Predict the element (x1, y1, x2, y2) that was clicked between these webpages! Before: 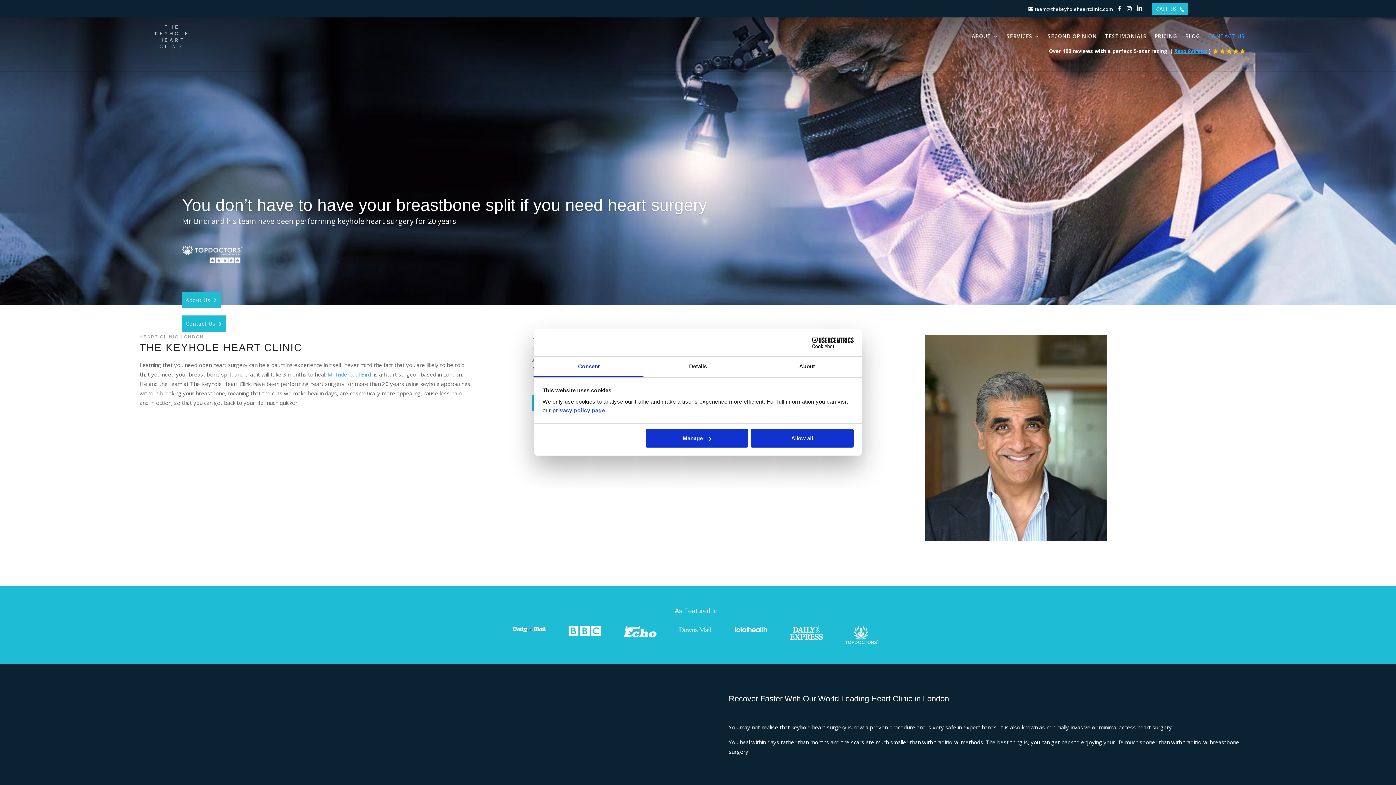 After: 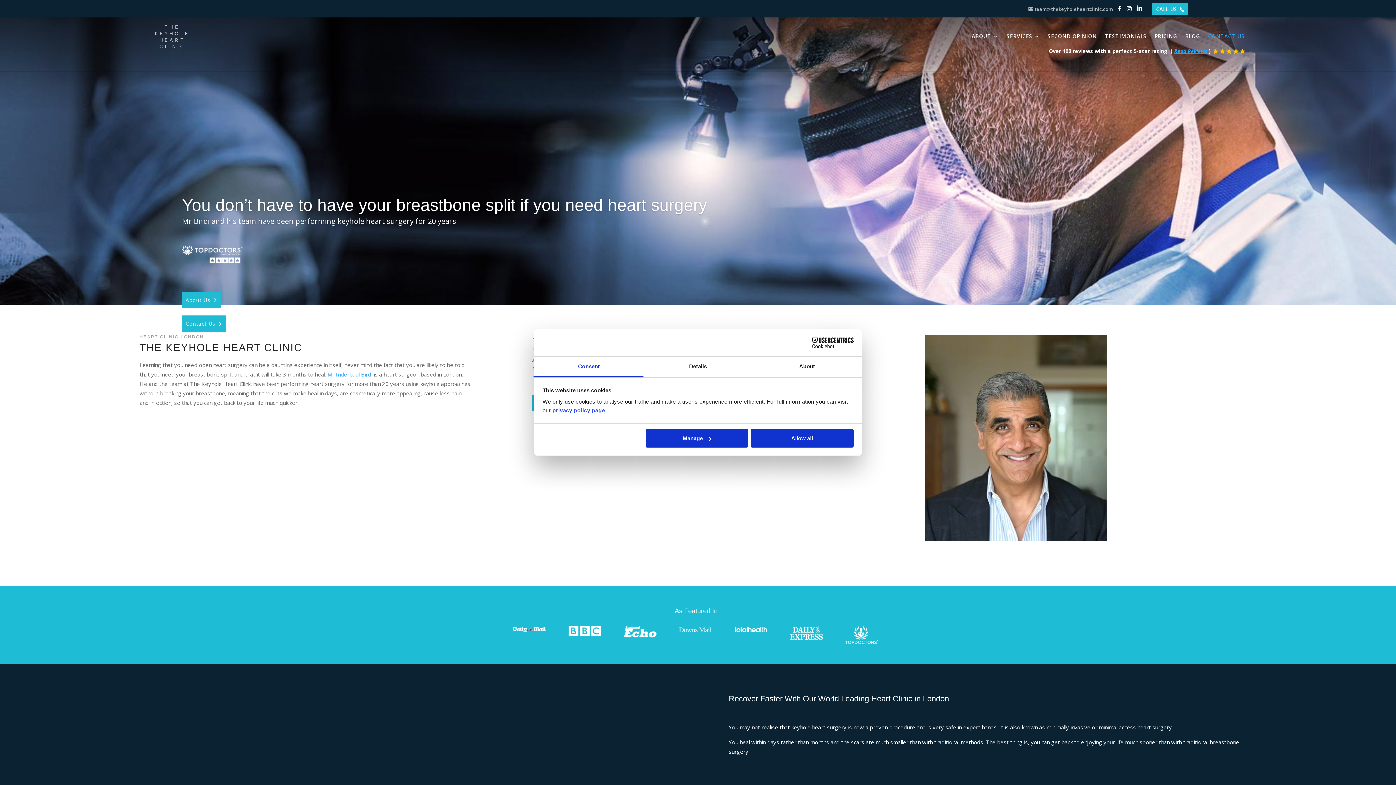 Action: bbox: (1028, 5, 1113, 12) label: team@thekeyholeheartclinic.com